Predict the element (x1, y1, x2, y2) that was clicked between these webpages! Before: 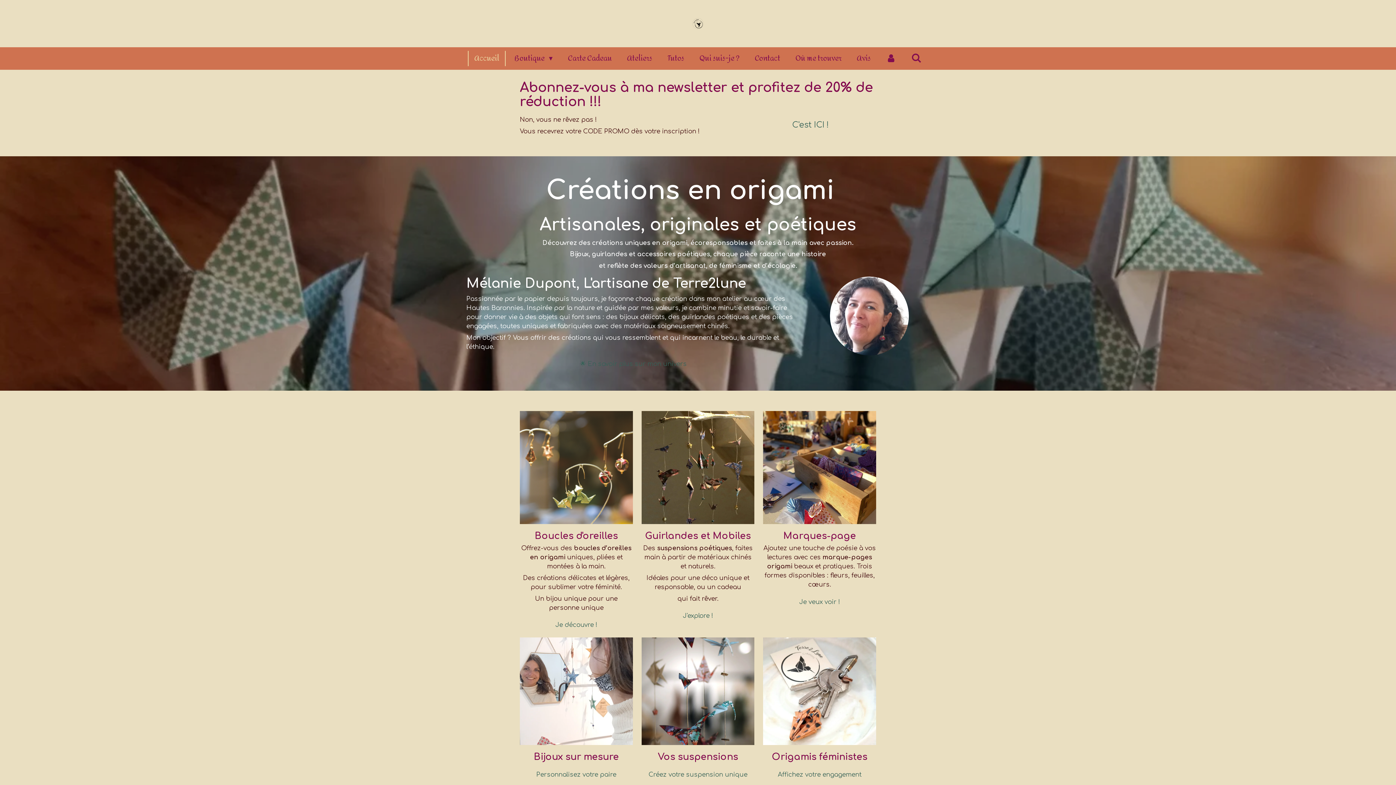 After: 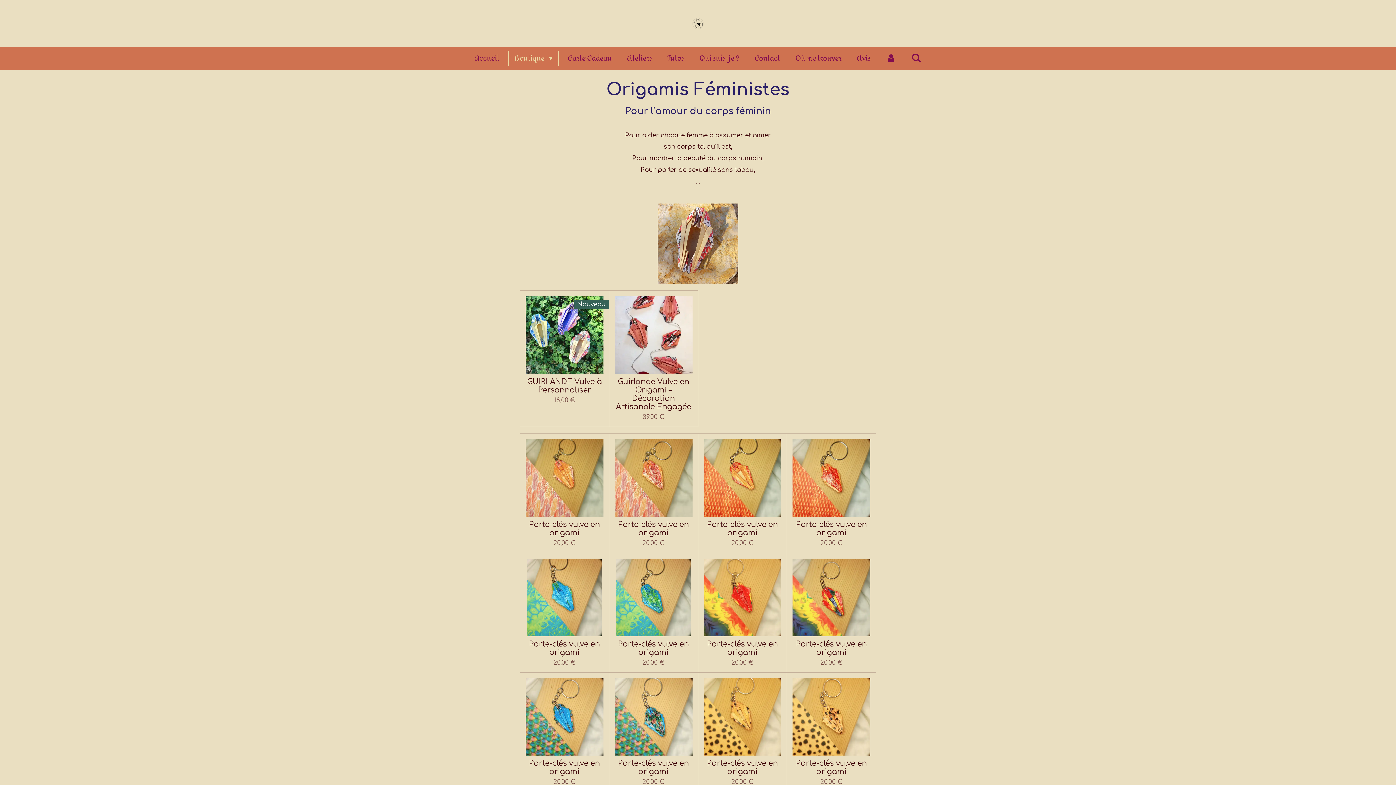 Action: bbox: (763, 637, 876, 745)